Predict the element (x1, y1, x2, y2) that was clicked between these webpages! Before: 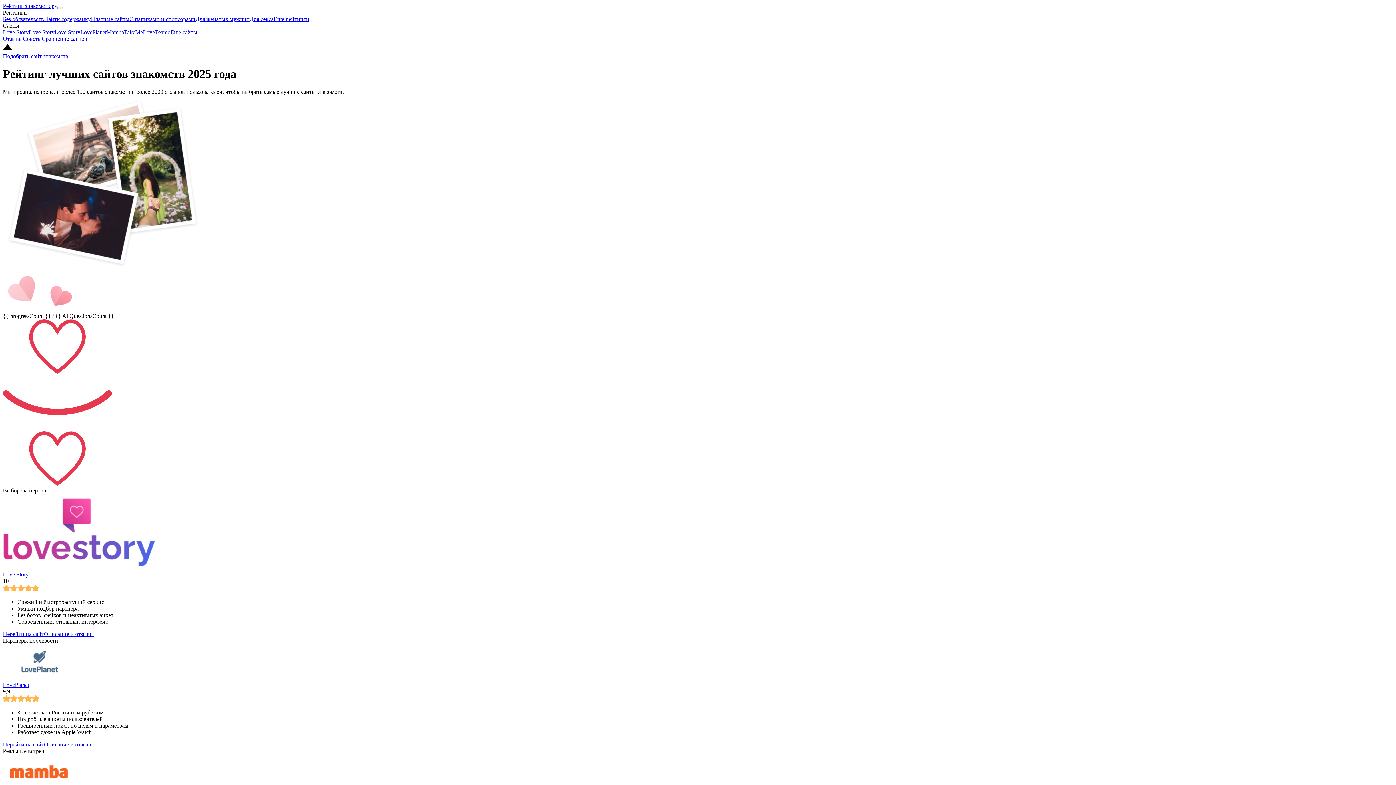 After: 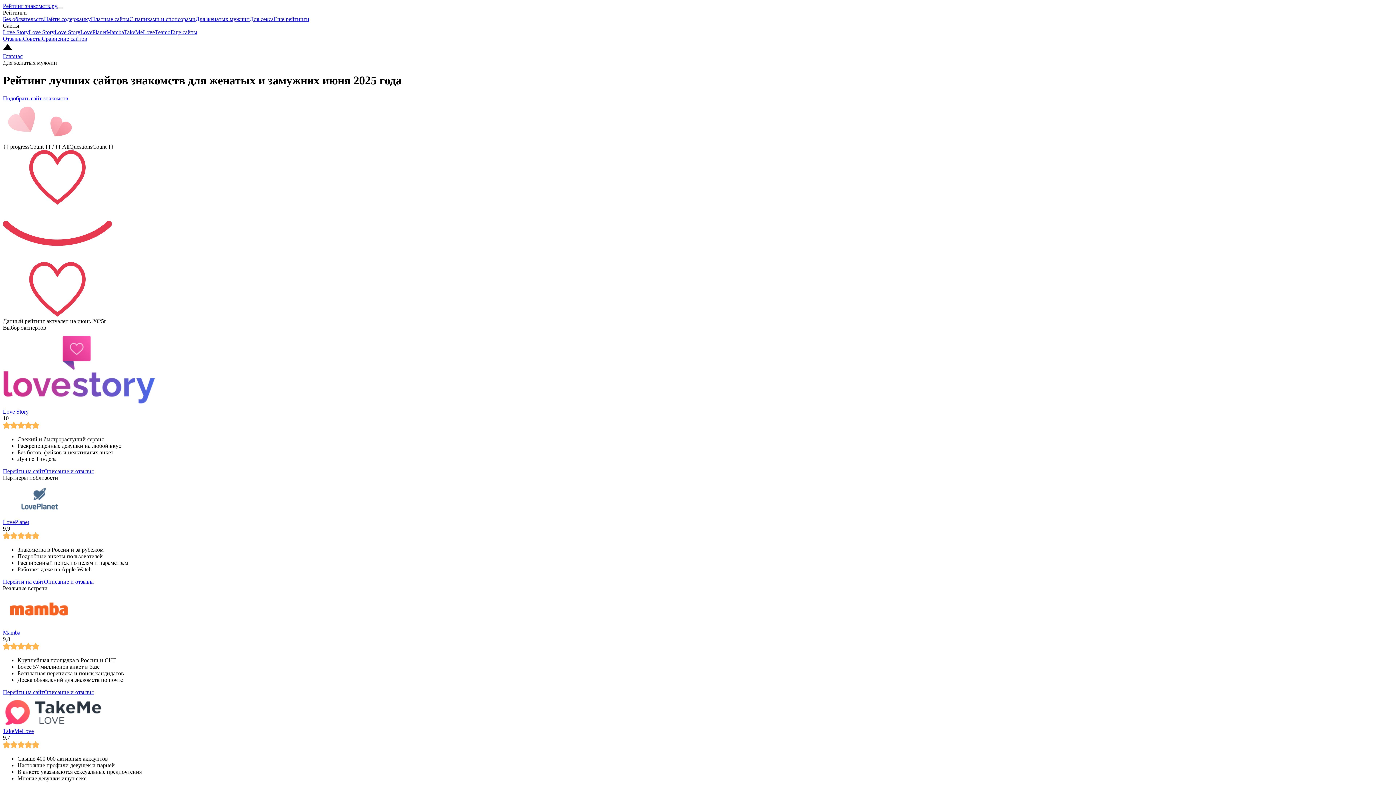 Action: bbox: (195, 16, 249, 22) label: Для женатых мужчин